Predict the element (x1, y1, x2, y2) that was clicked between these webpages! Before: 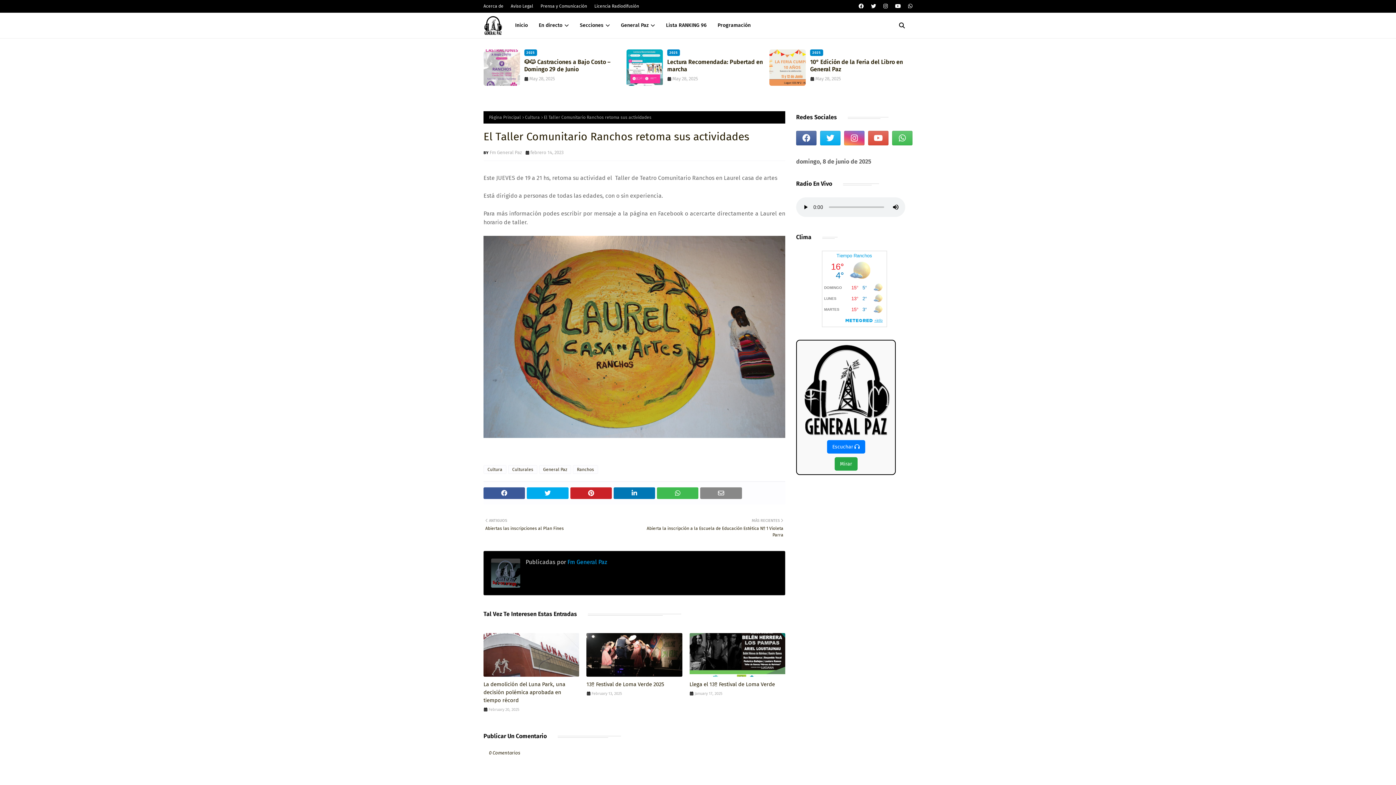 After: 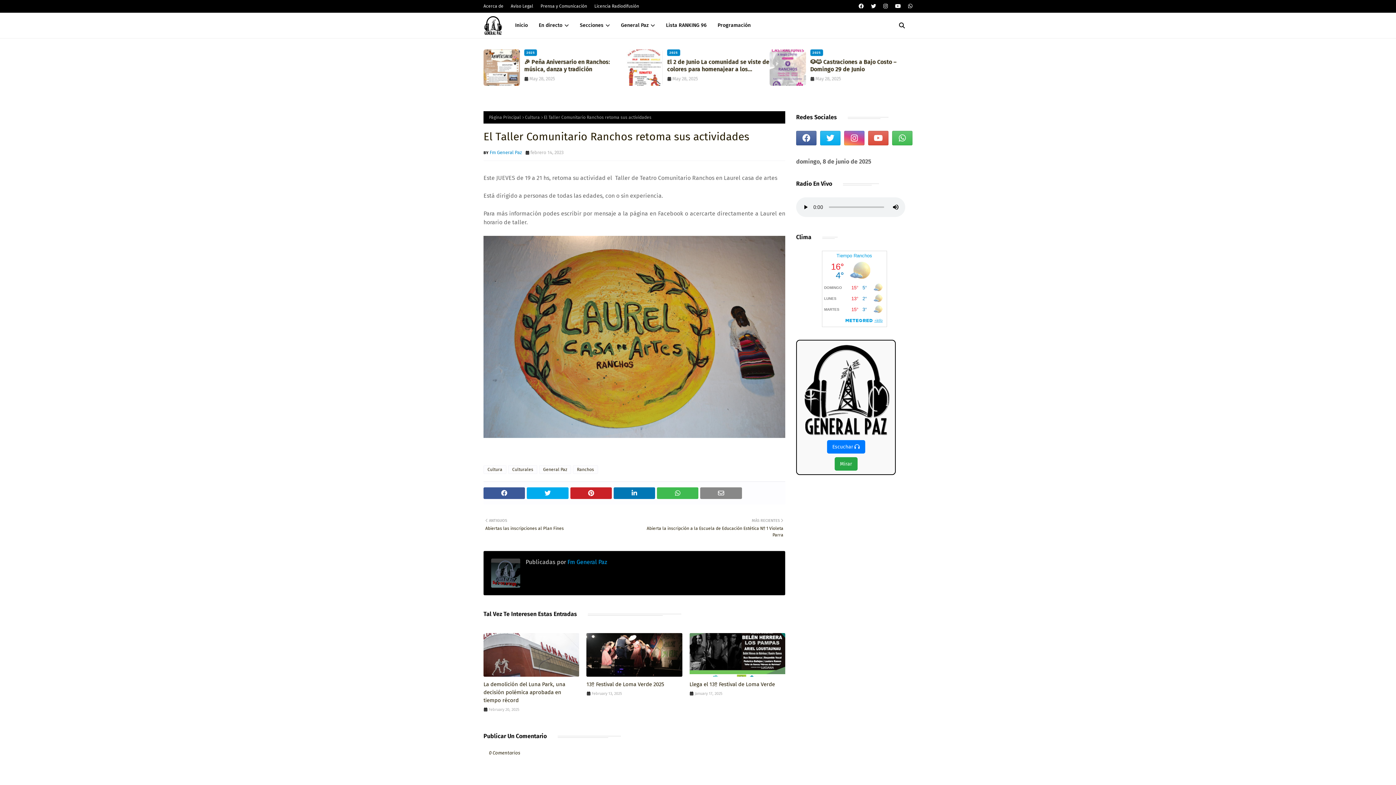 Action: label: Fm General Paz bbox: (489, 149, 522, 155)